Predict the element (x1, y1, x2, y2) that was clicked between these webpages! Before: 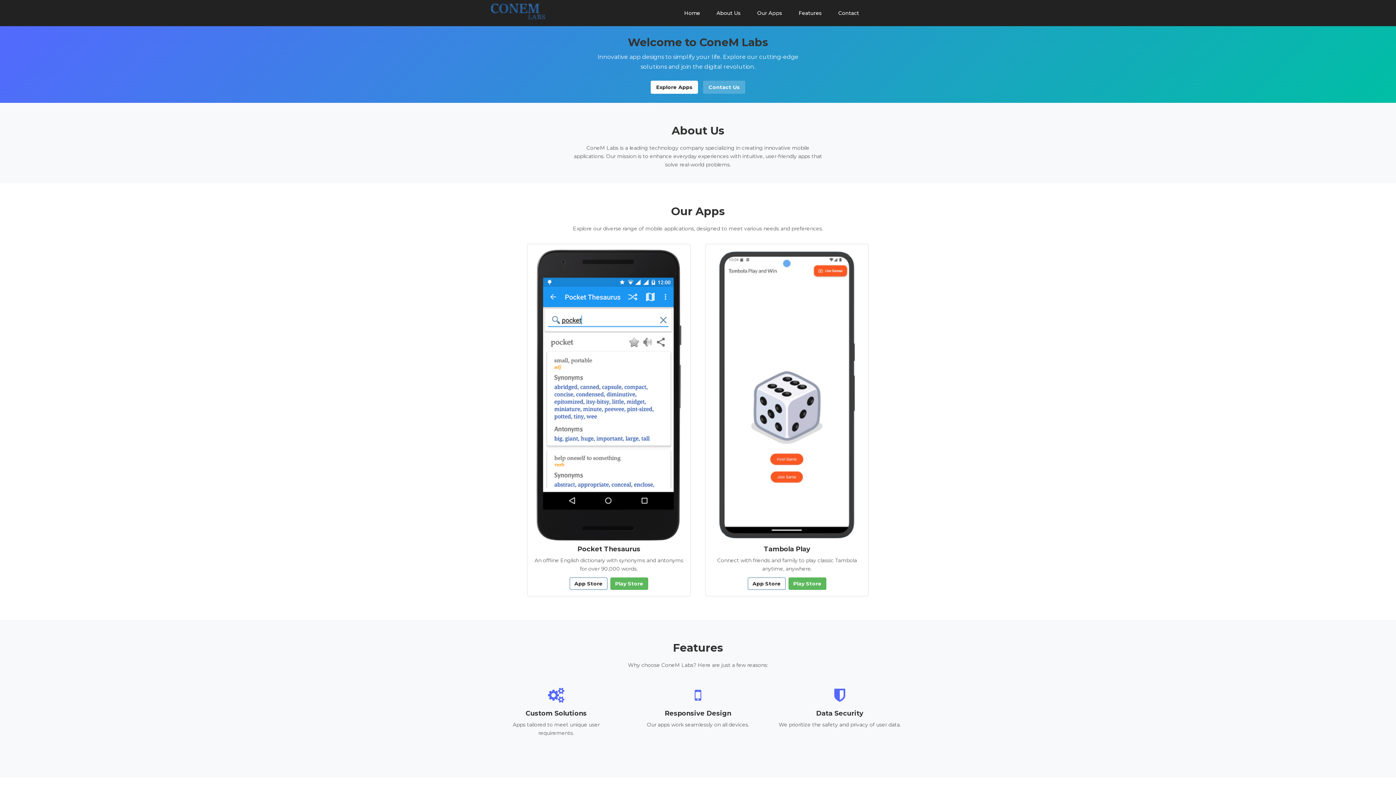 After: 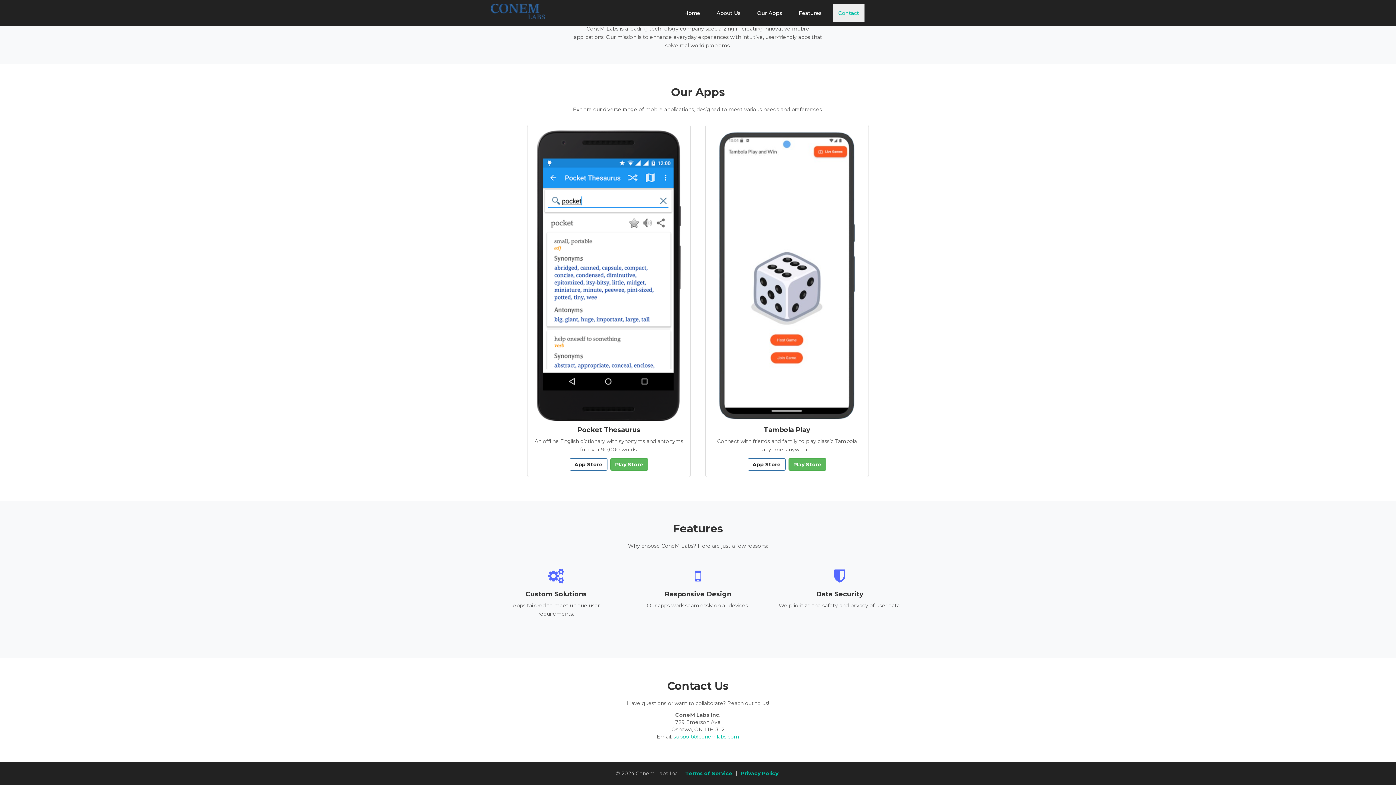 Action: bbox: (833, 4, 864, 22) label: Contact